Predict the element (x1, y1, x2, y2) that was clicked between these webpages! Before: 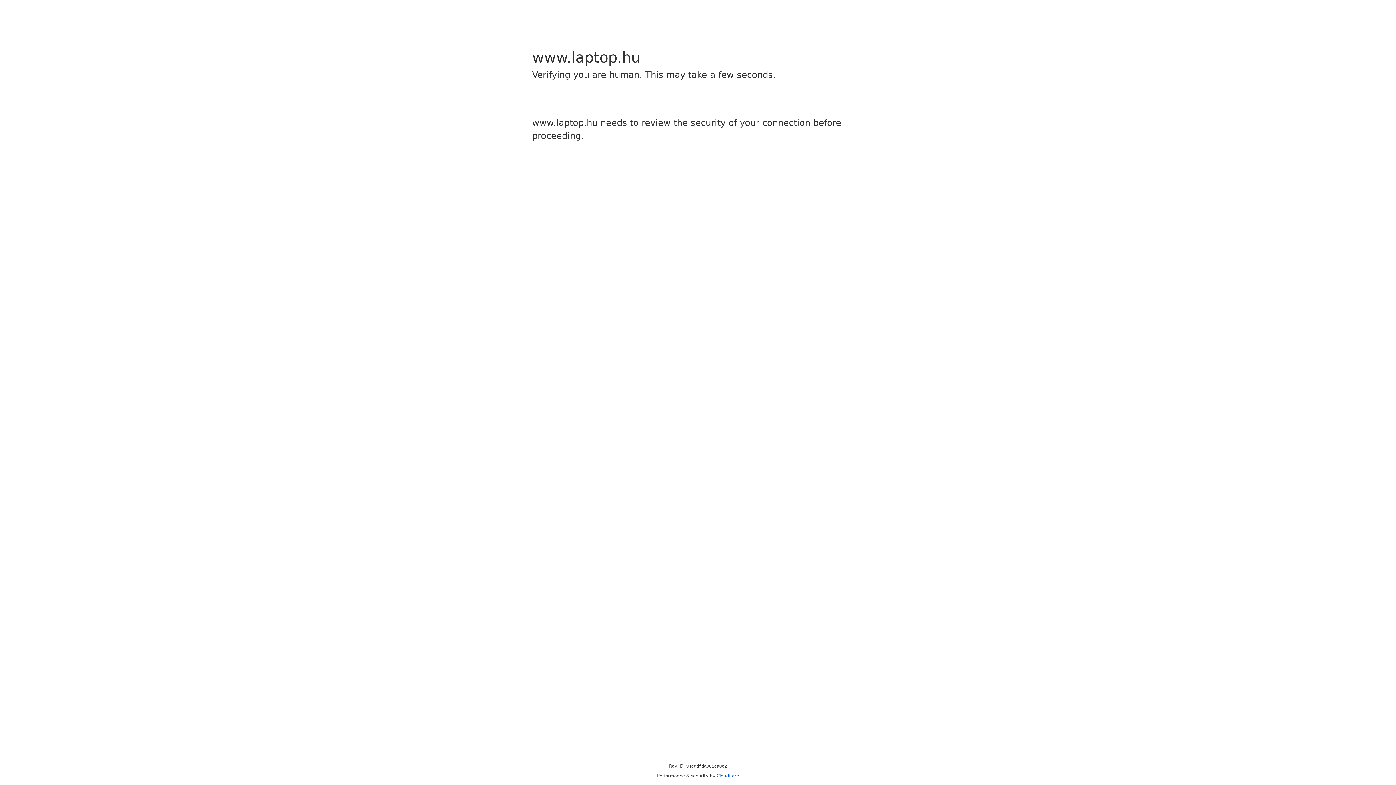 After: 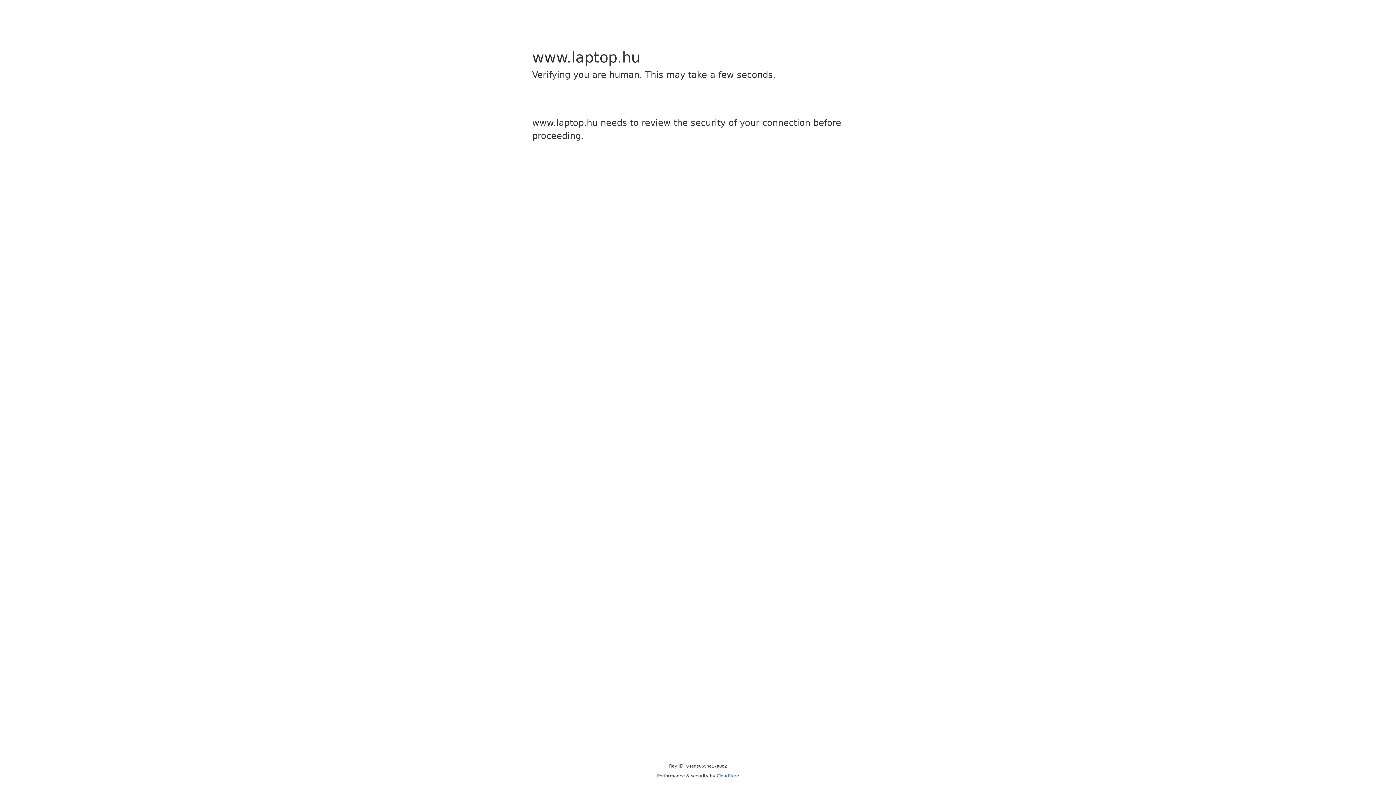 Action: bbox: (716, 773, 739, 778) label: Cloudflare